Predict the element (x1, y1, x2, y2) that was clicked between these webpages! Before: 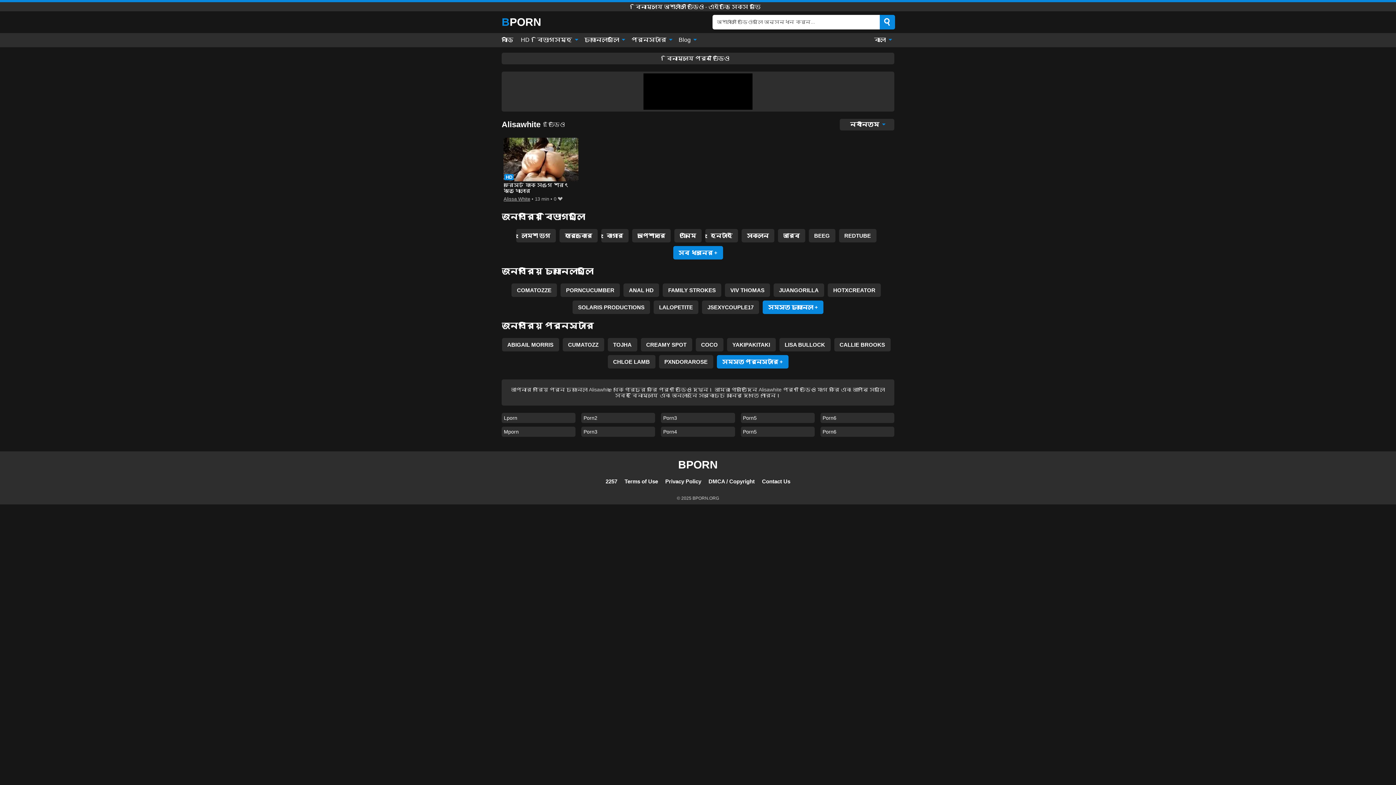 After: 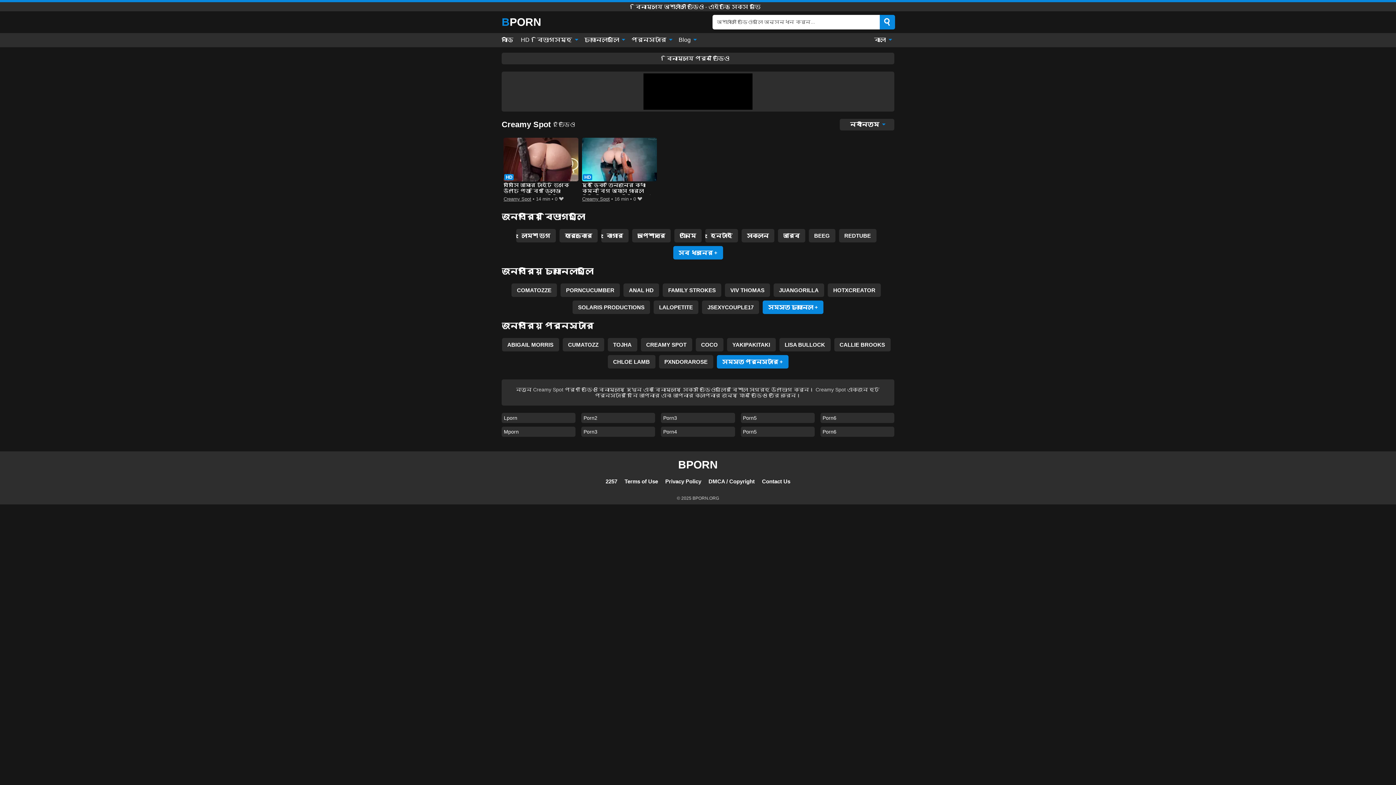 Action: bbox: (640, 338, 692, 351) label: CREAMY SPOT